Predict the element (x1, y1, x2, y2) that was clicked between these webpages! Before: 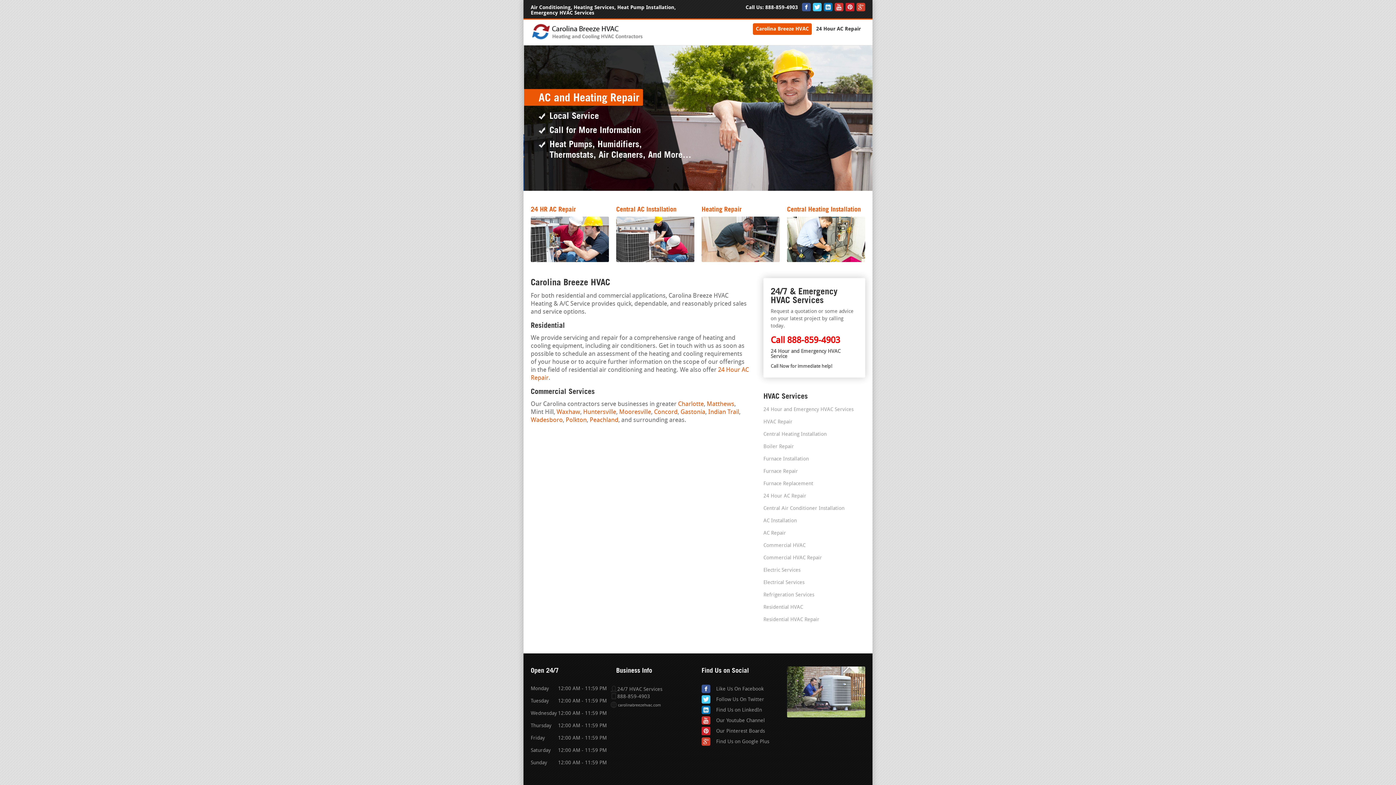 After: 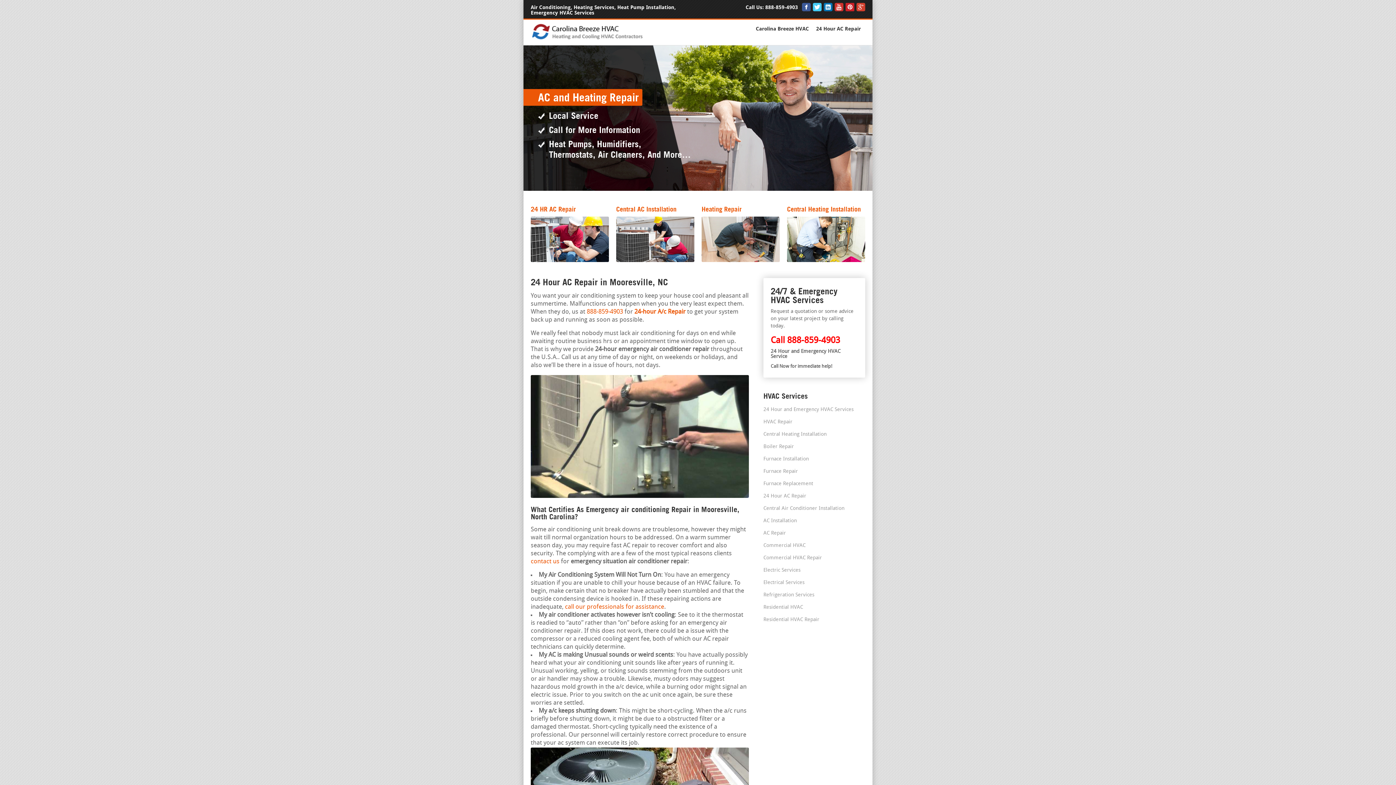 Action: bbox: (619, 409, 651, 415) label: Mooresville